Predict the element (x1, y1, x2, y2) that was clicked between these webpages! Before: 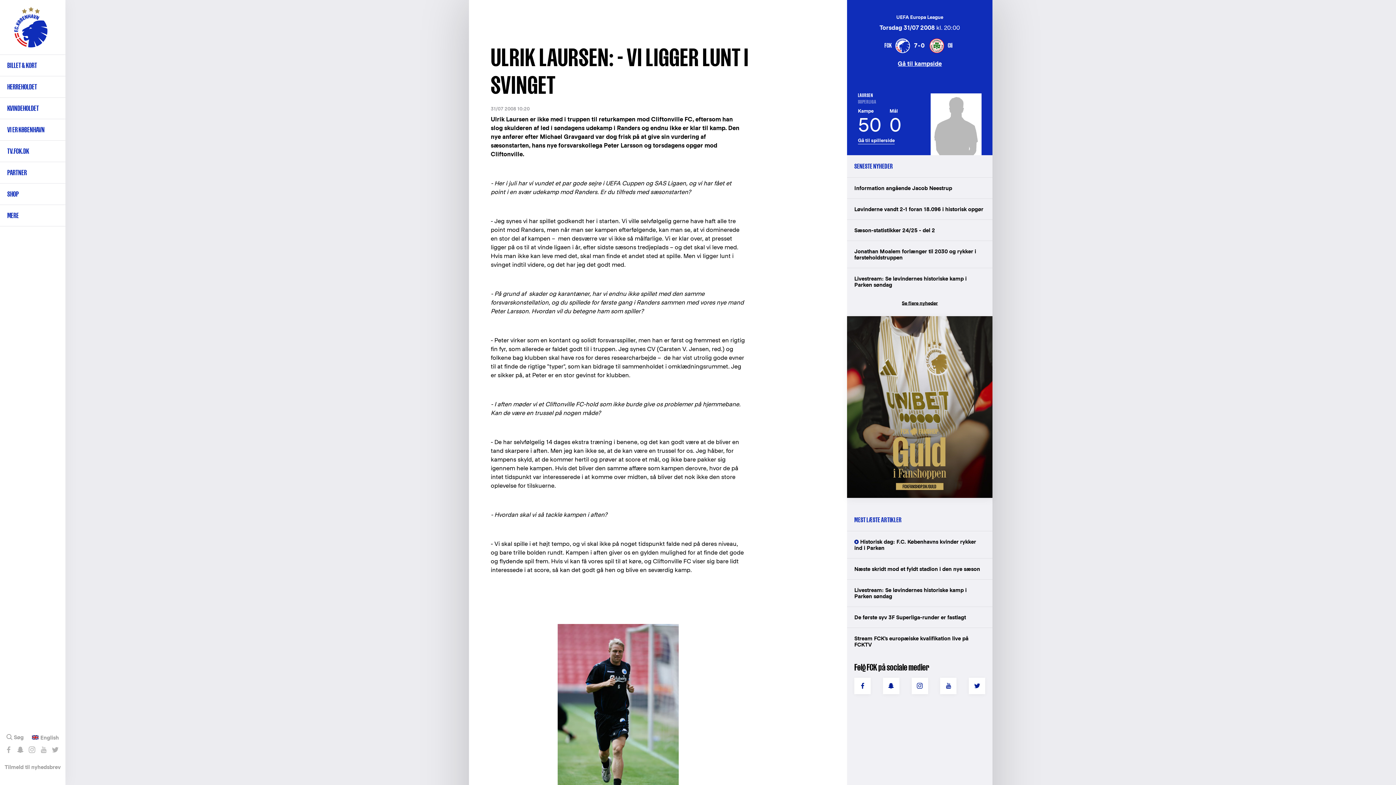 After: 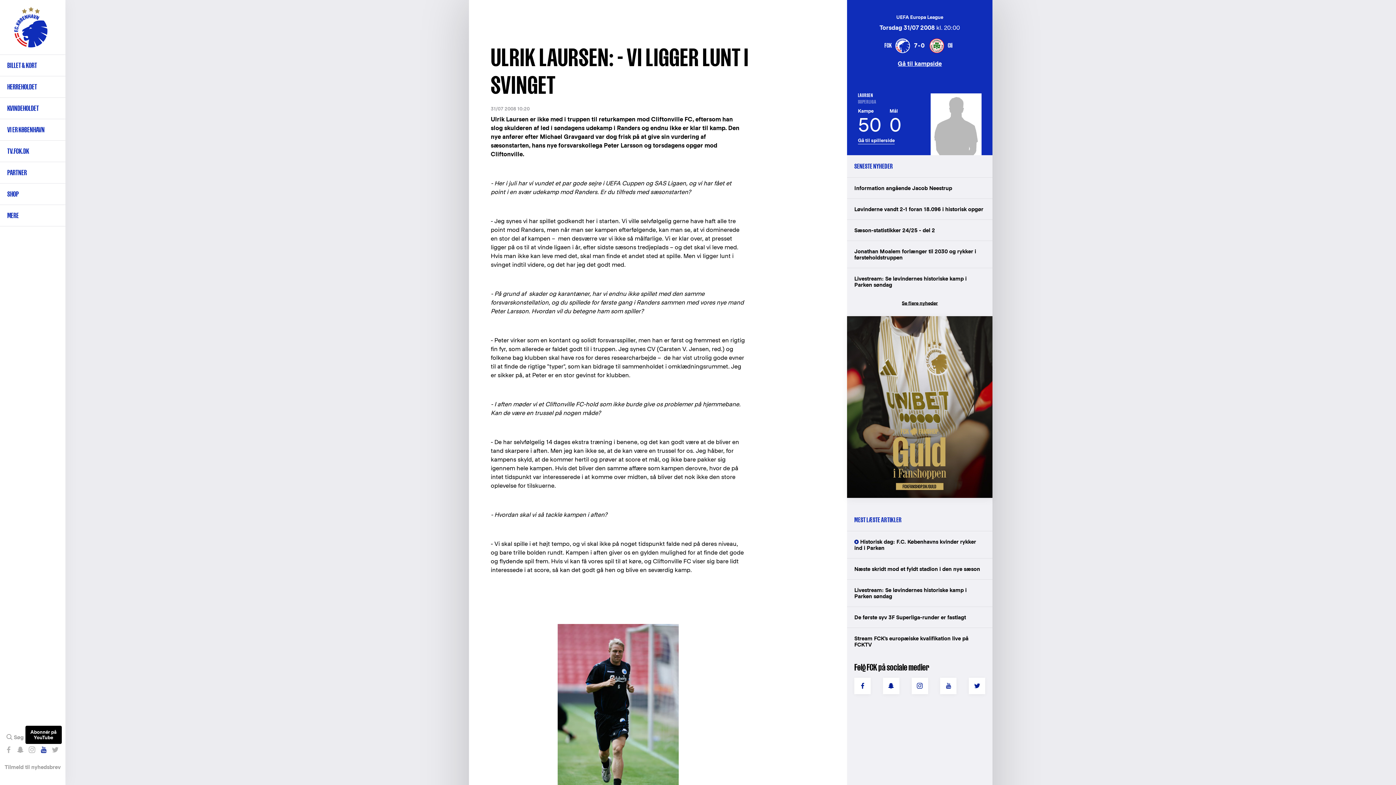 Action: bbox: (38, 744, 48, 756) label: Abonnér på YouTube